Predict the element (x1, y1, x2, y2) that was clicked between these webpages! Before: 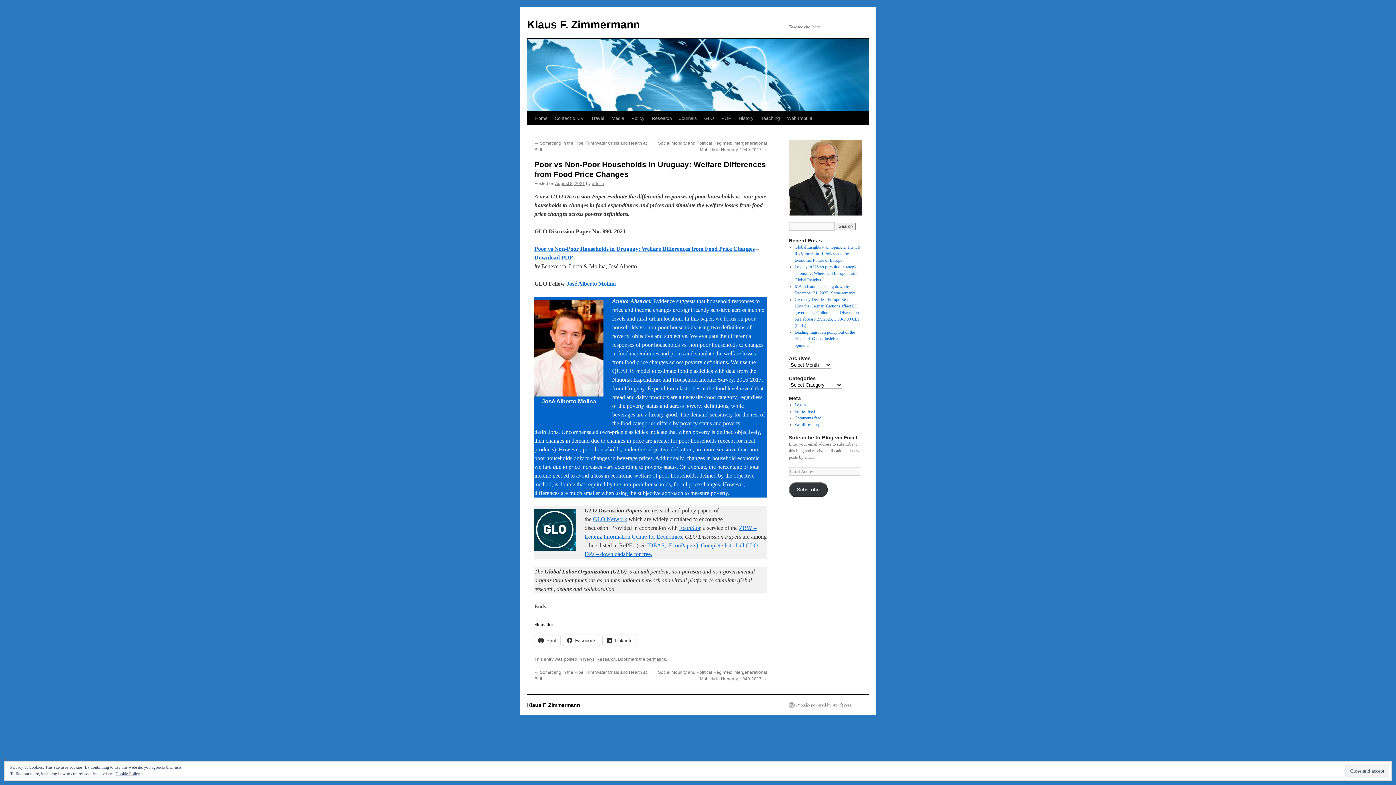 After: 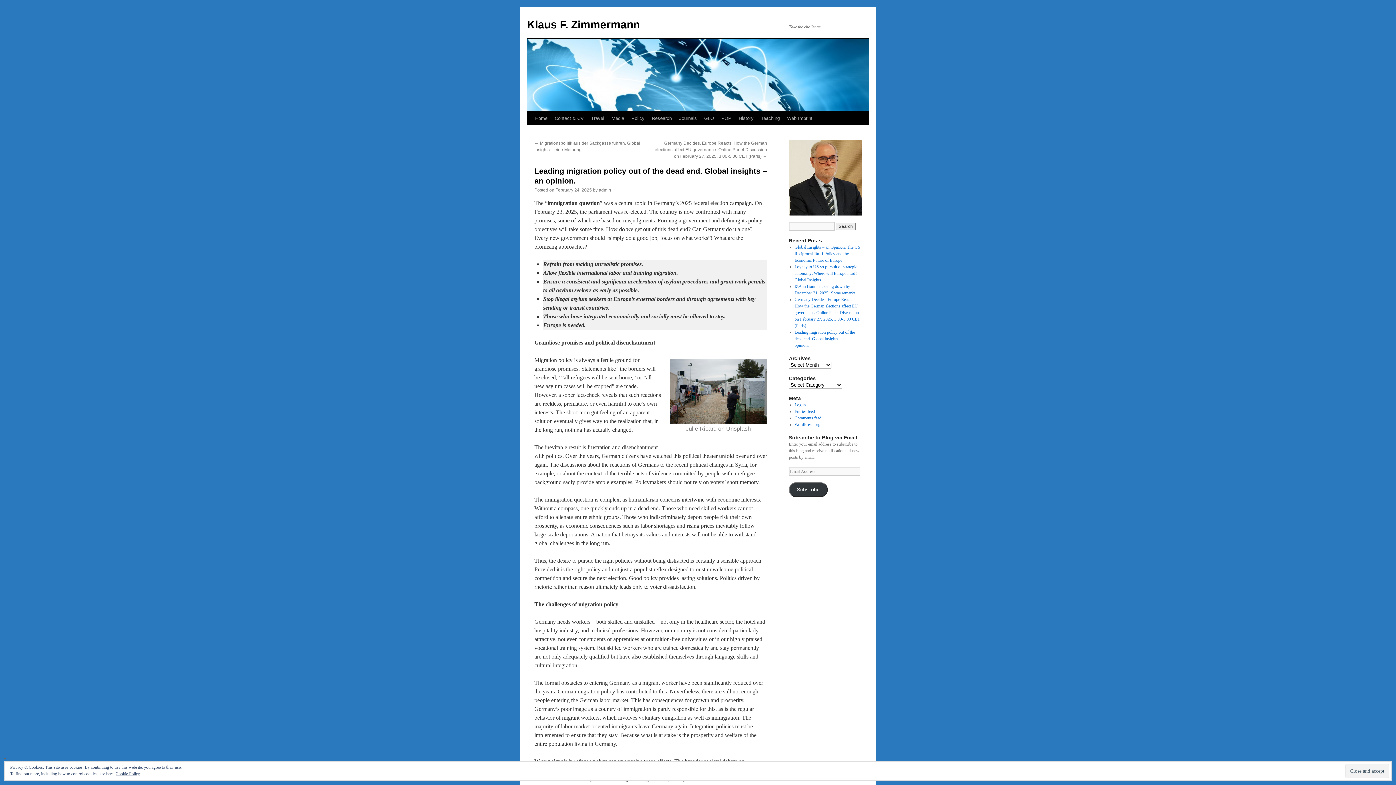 Action: bbox: (794, 329, 855, 347) label: Leading migration policy out of the dead end. Global insights – an opinion.